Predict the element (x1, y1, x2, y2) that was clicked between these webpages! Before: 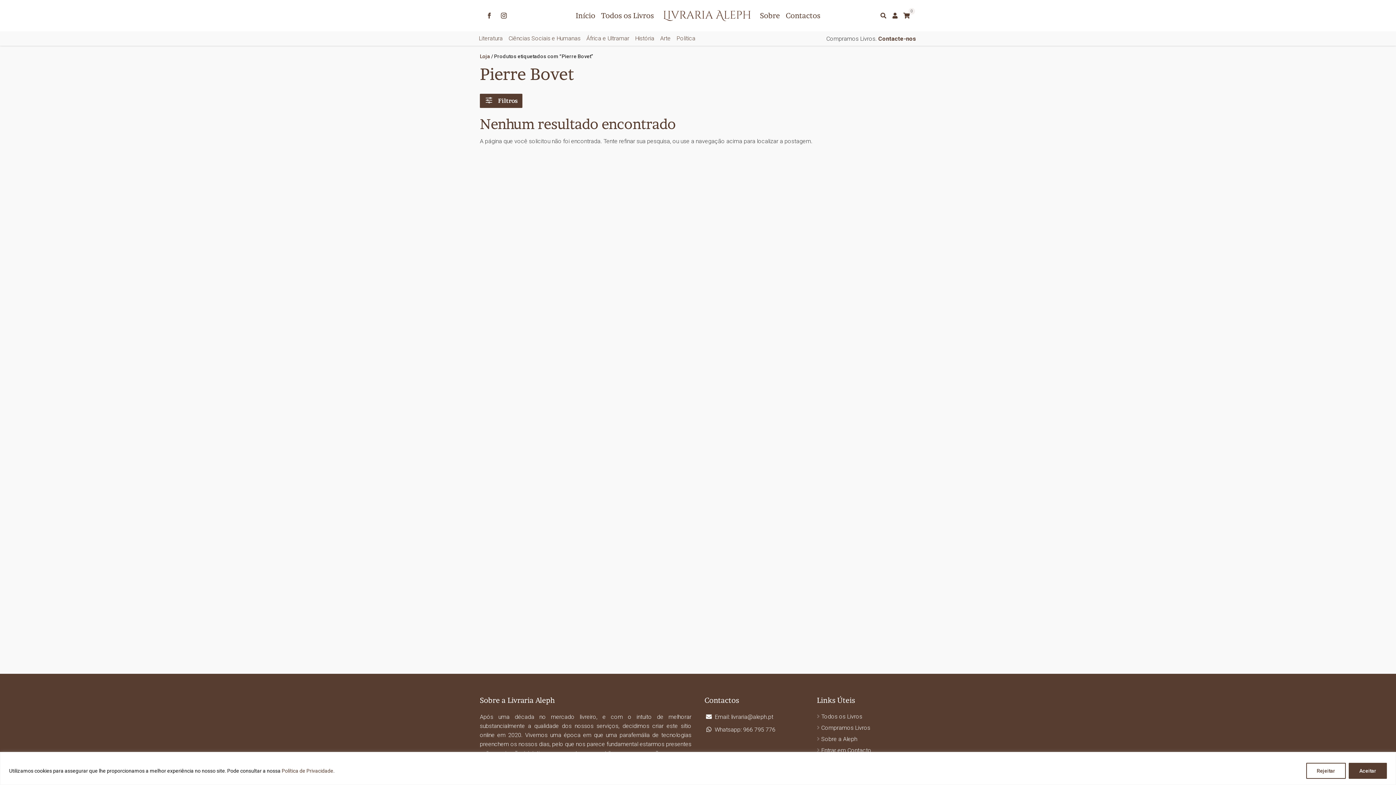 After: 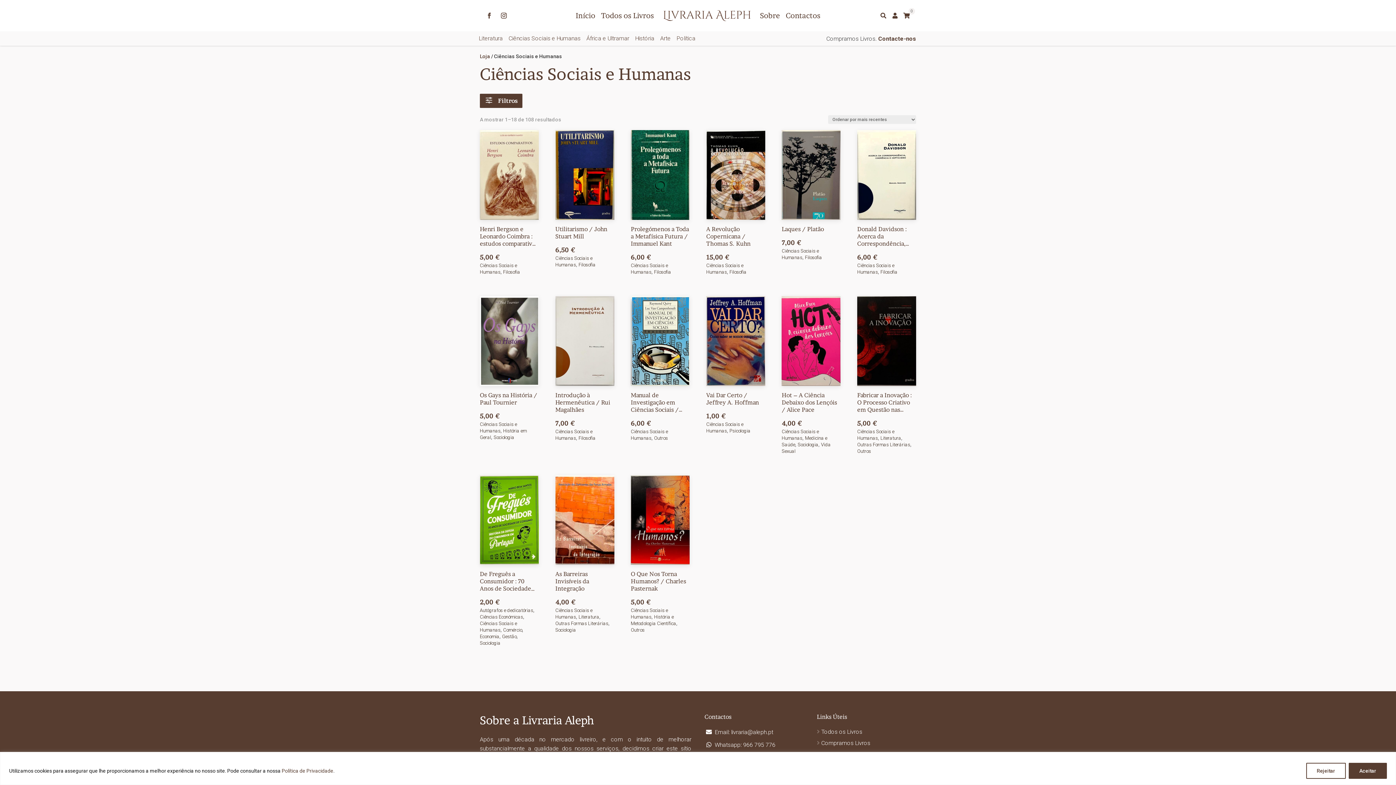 Action: bbox: (505, 33, 583, 44) label: Ciências Sociais e Humanas